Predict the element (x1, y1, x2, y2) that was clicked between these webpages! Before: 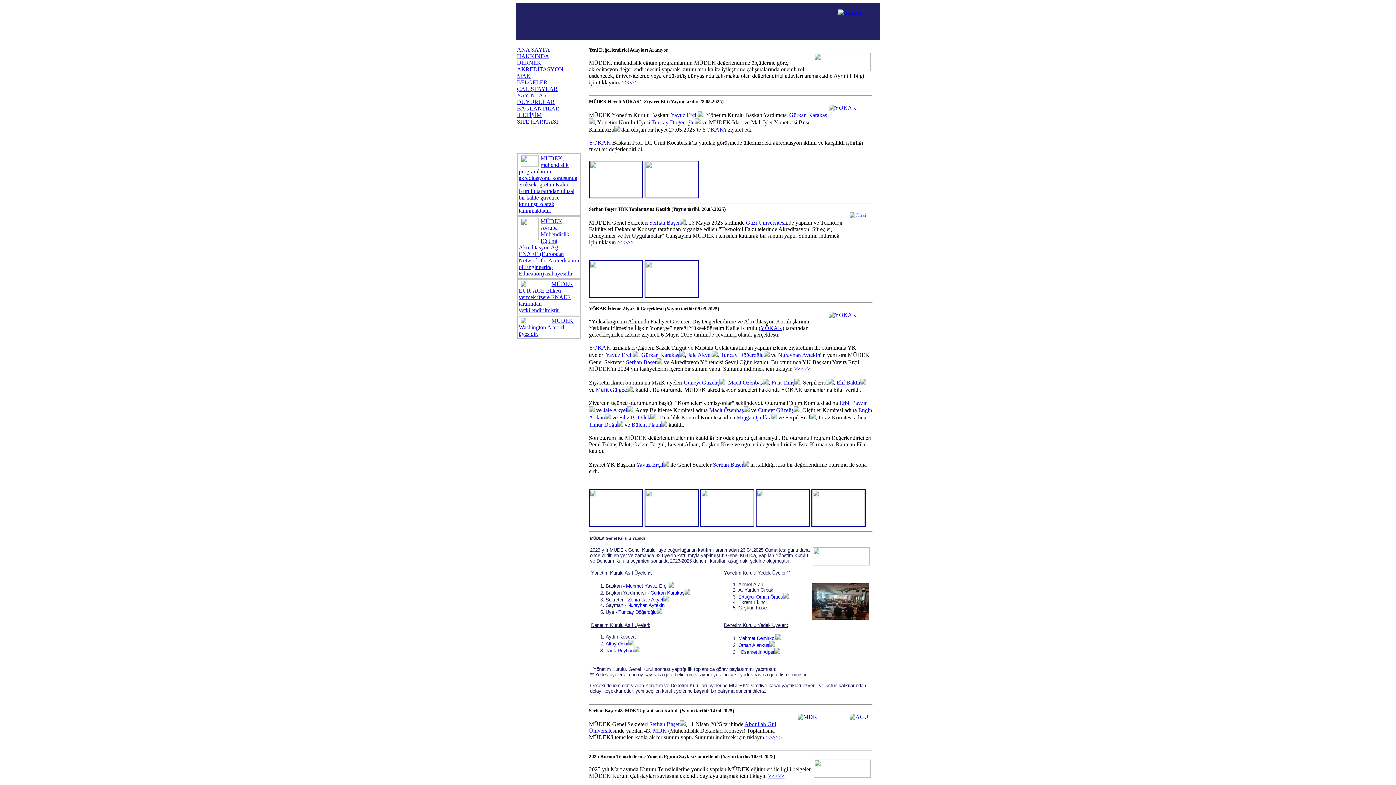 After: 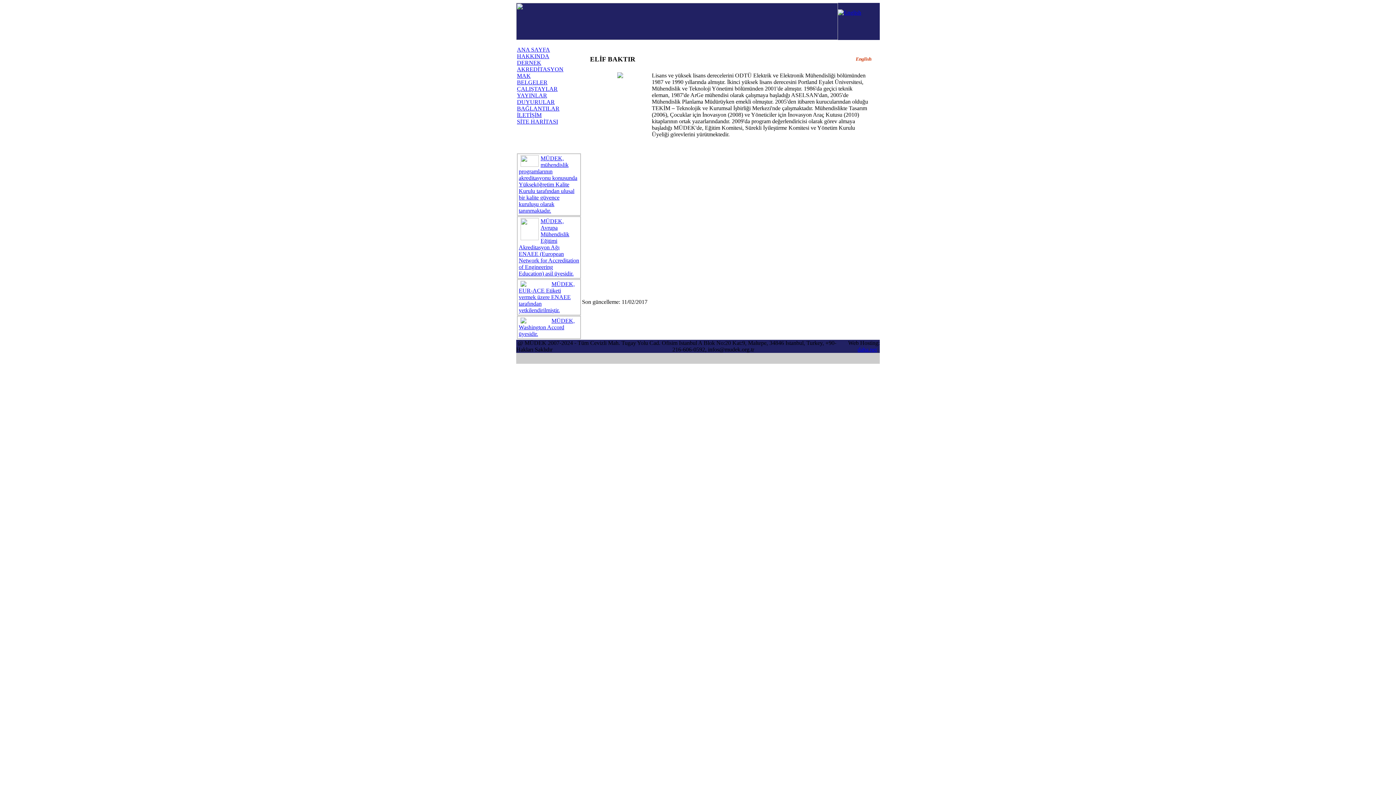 Action: label: Elif Baktır bbox: (836, 379, 860, 385)